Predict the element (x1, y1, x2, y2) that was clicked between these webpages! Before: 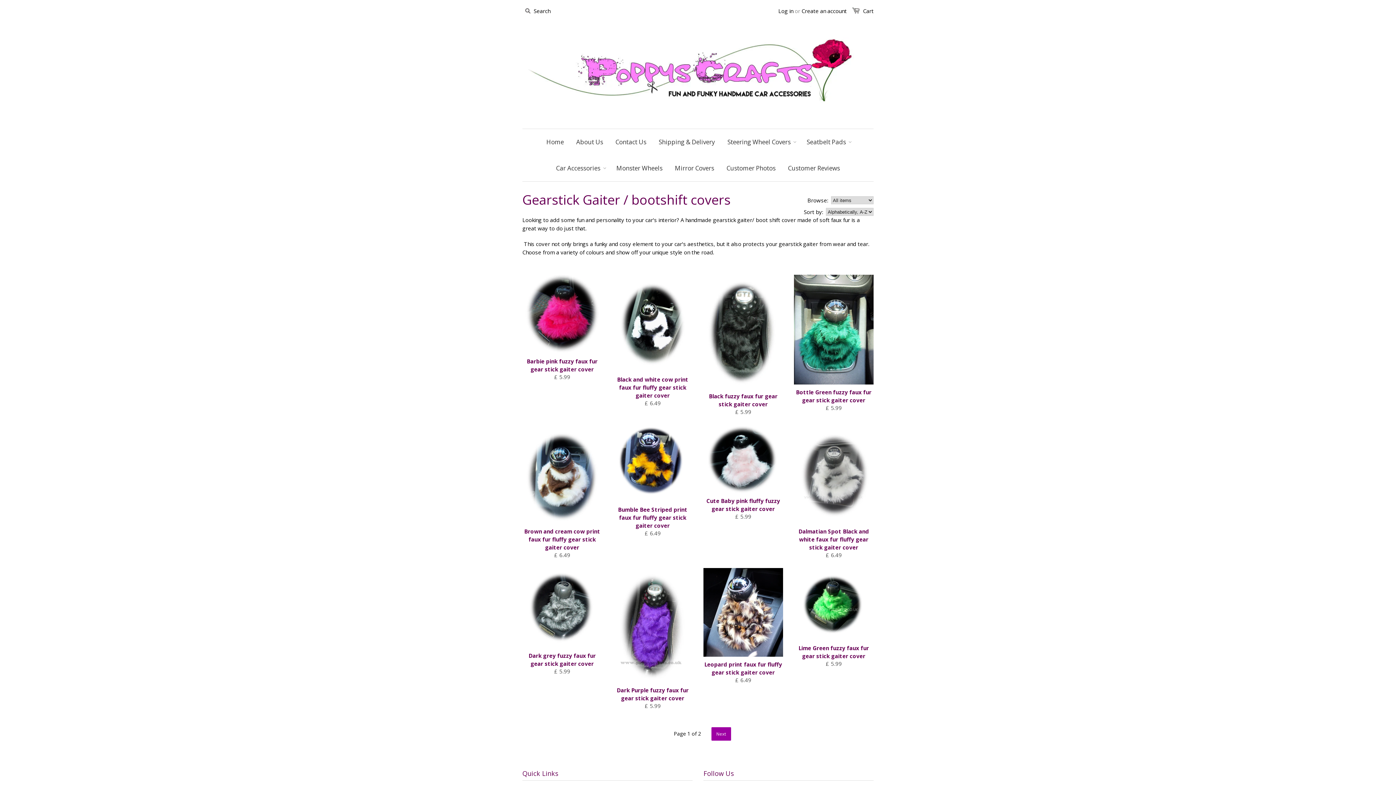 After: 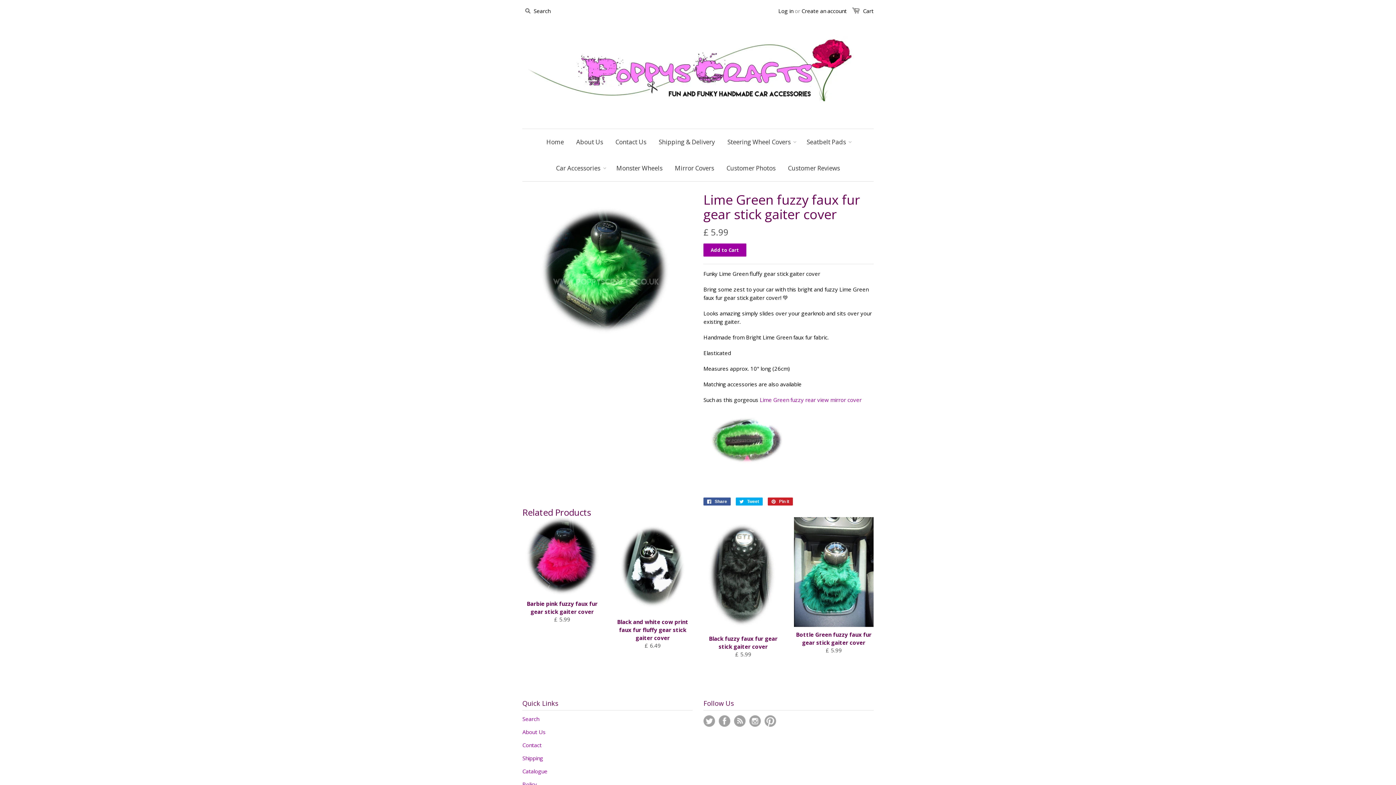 Action: bbox: (794, 568, 873, 640)